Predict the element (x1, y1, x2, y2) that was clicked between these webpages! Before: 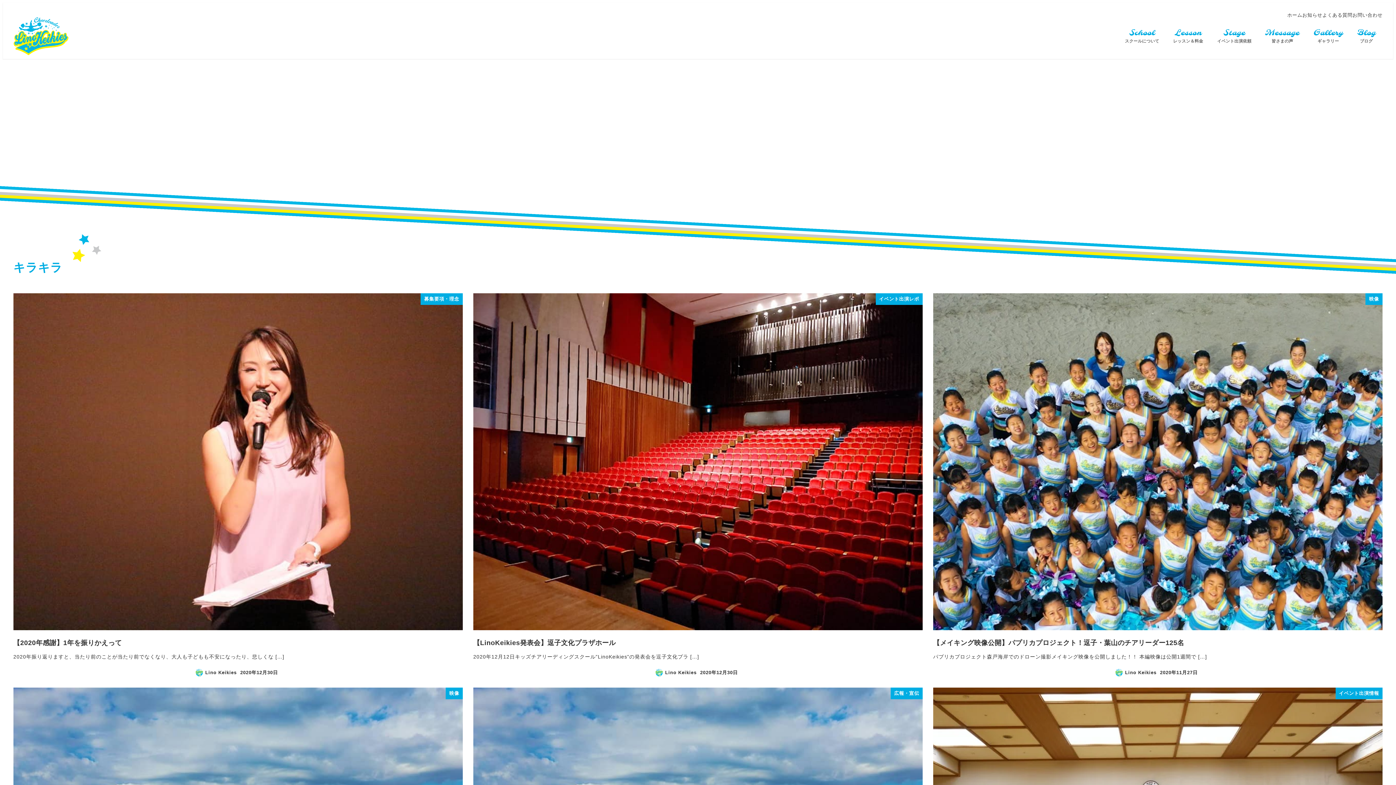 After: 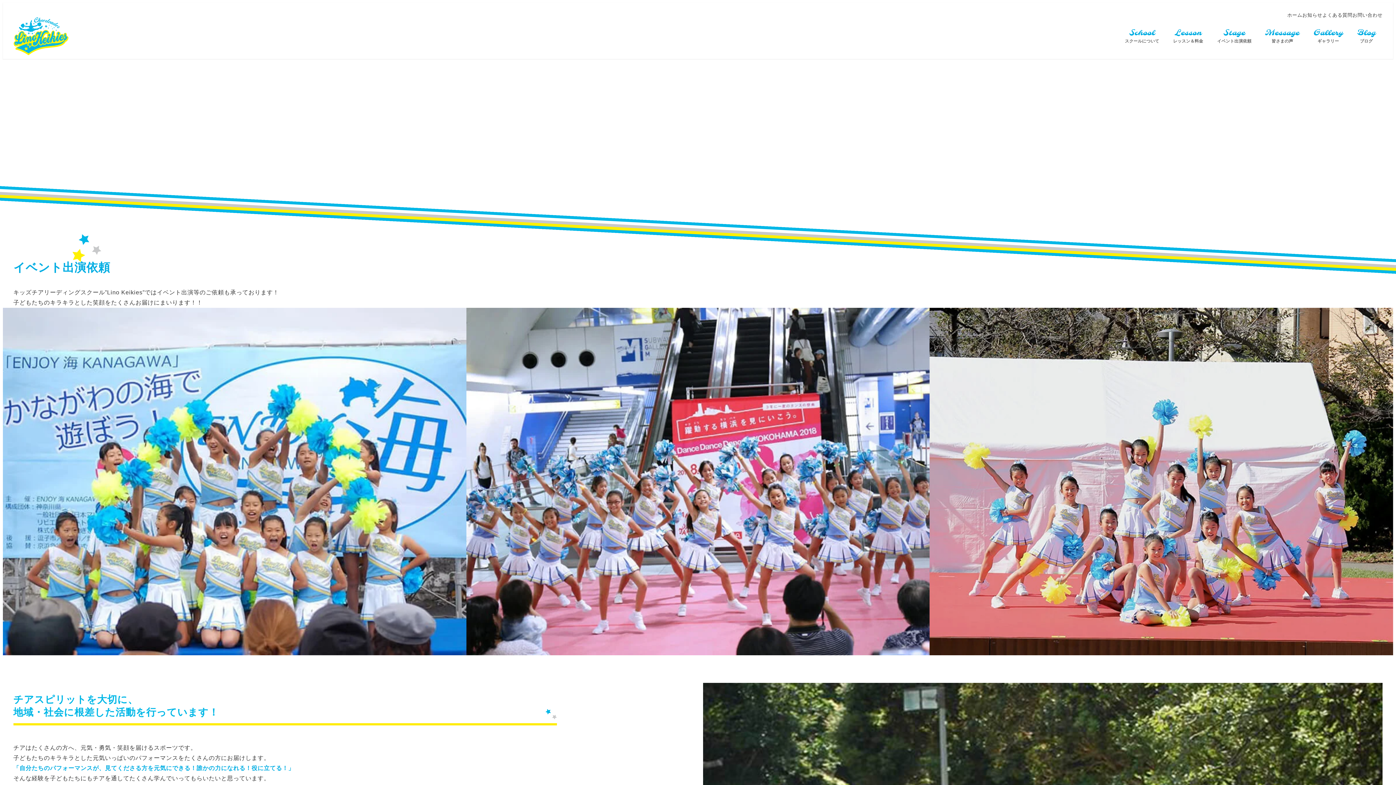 Action: label: Stage
イベント出演依頼 bbox: (1210, 22, 1258, 51)